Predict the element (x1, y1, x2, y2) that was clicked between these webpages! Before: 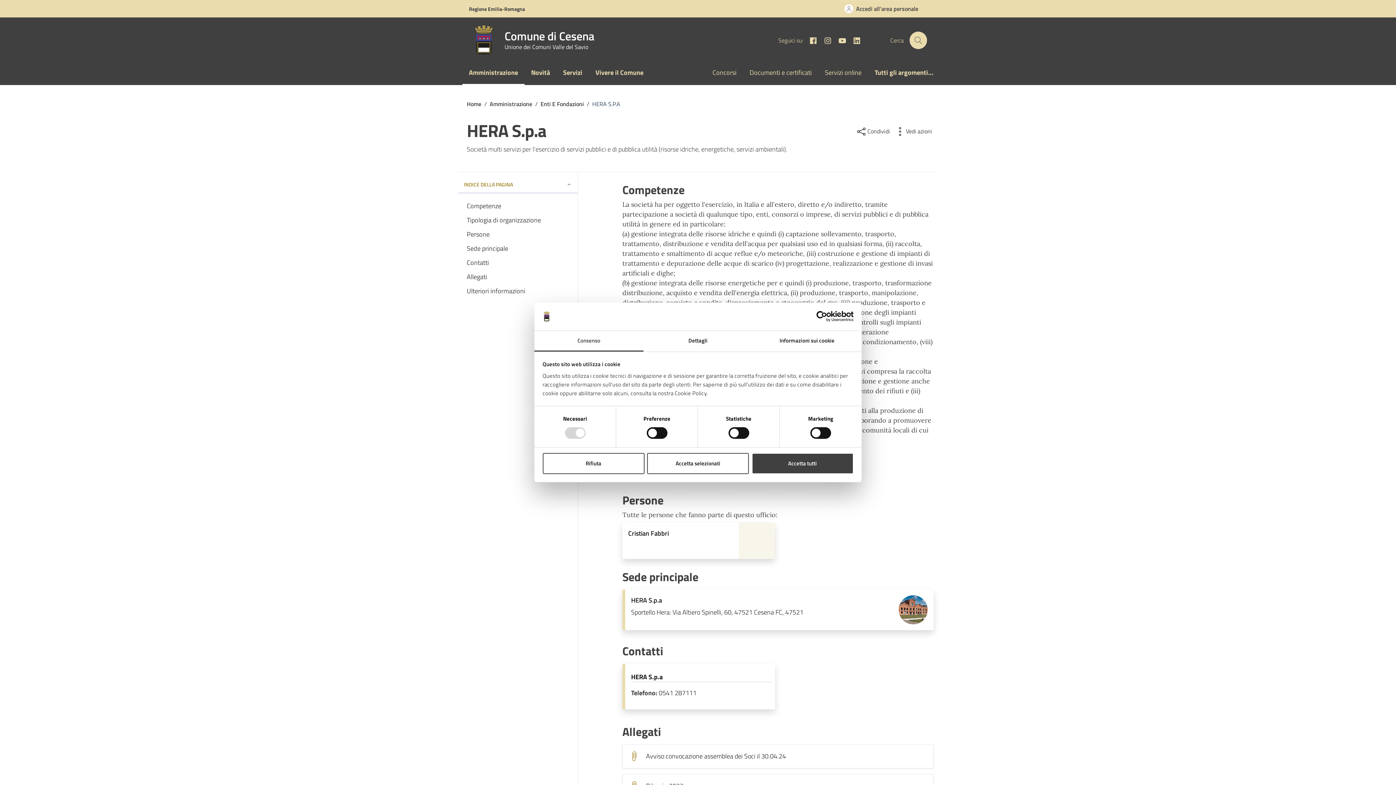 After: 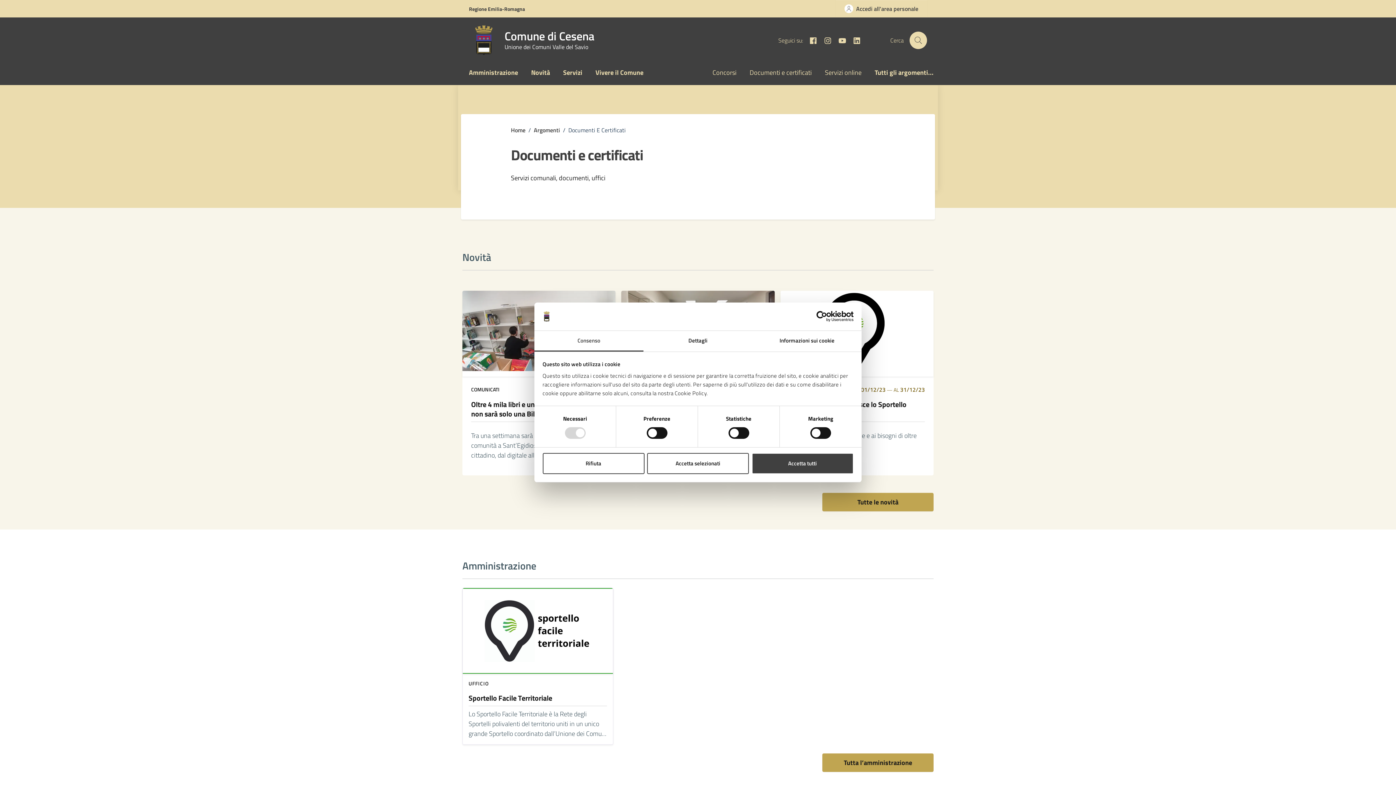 Action: label: Documenti e certificati bbox: (743, 61, 818, 85)